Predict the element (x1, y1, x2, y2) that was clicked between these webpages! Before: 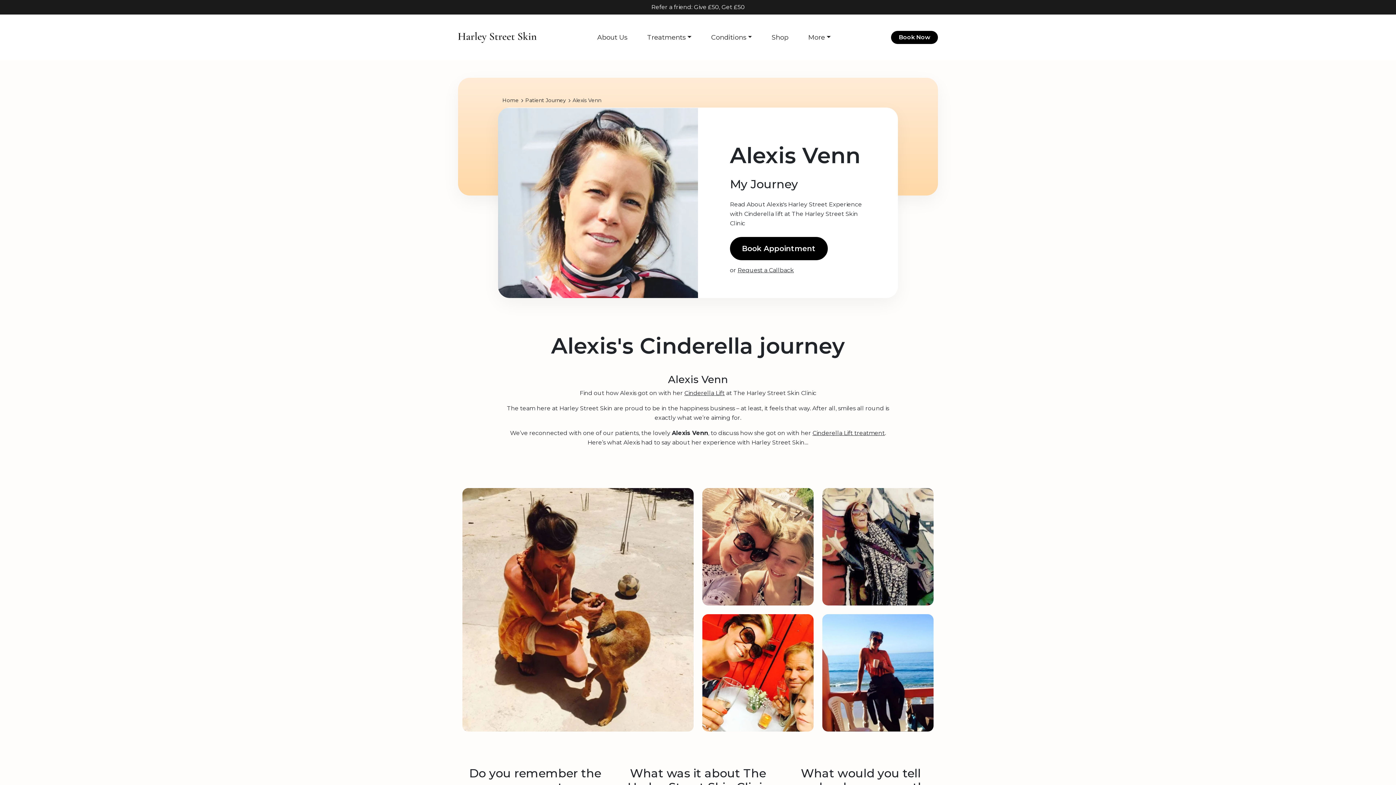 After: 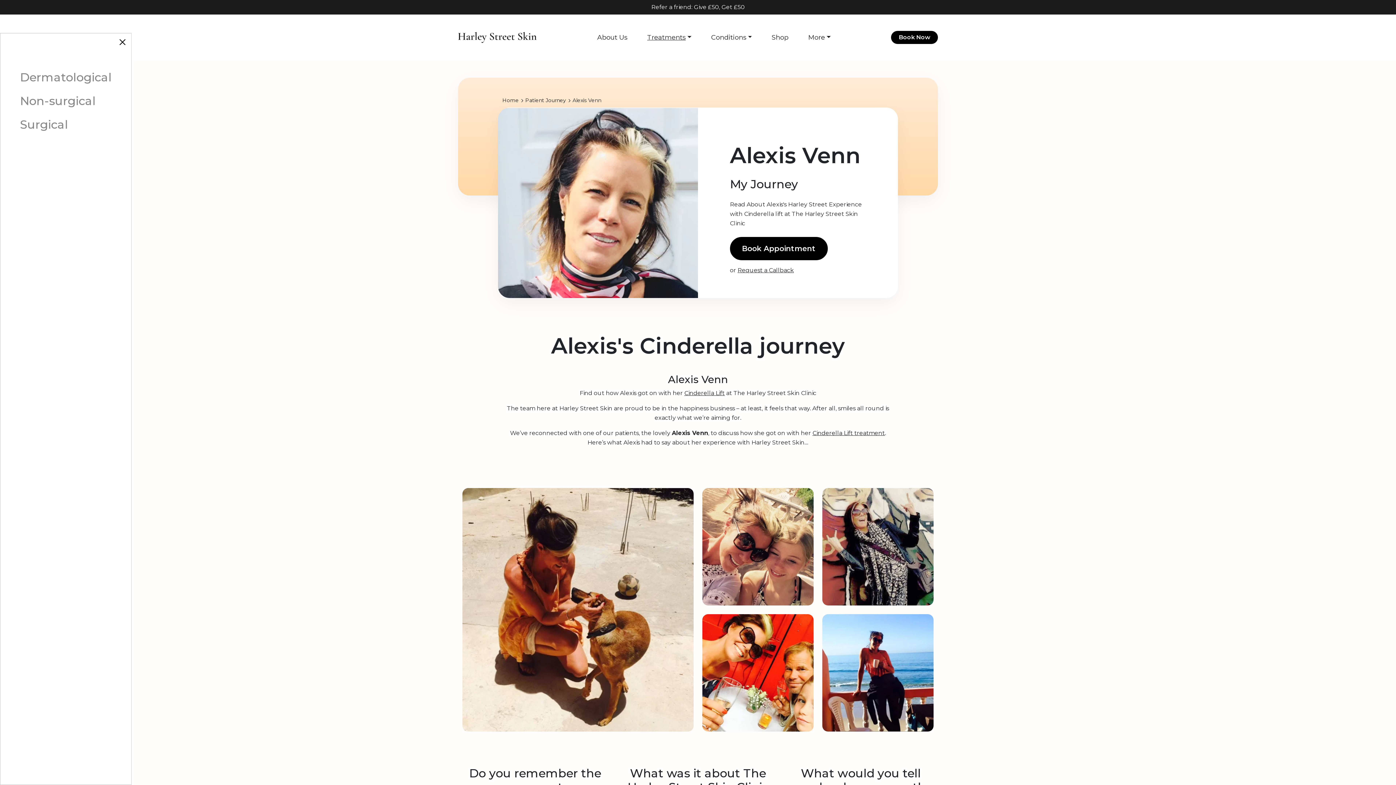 Action: bbox: (637, 29, 701, 45) label: Treatments